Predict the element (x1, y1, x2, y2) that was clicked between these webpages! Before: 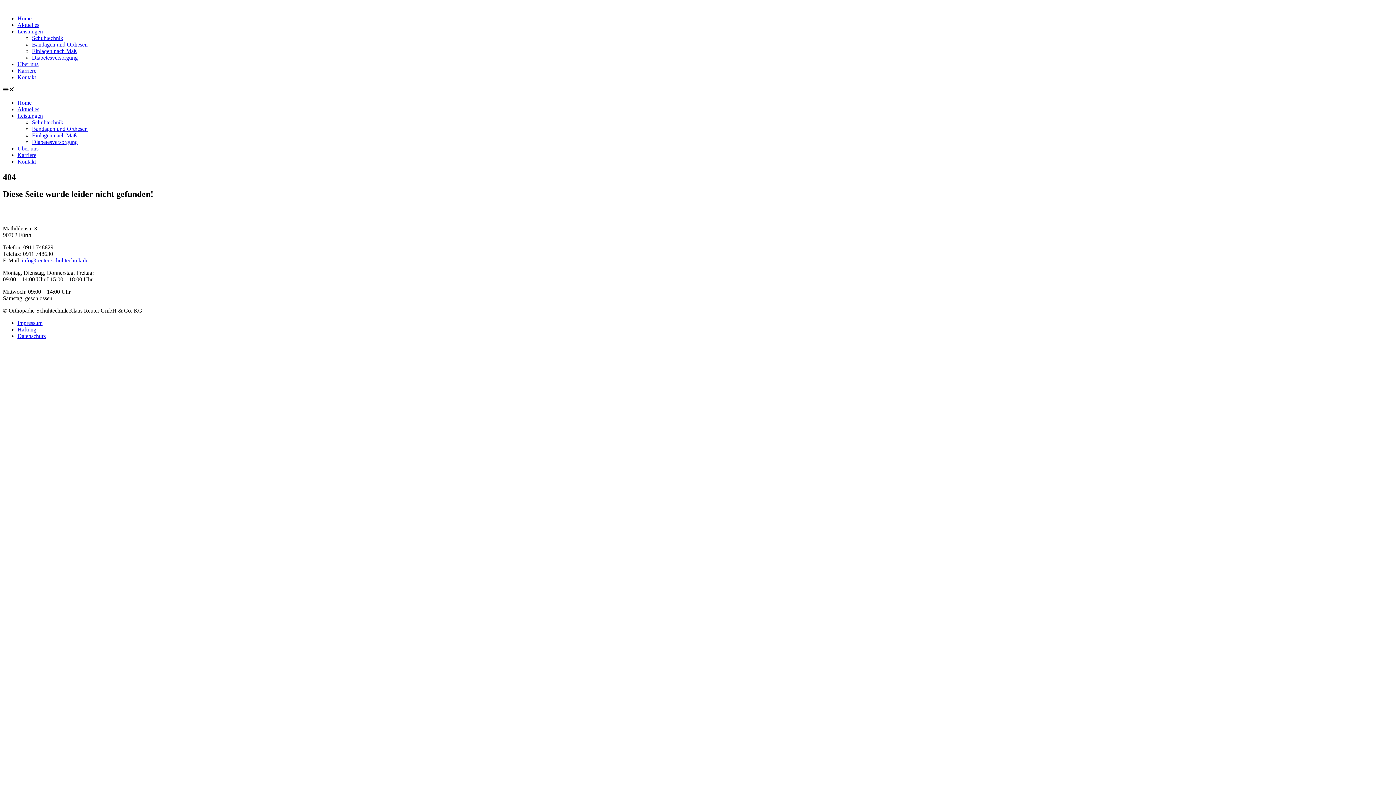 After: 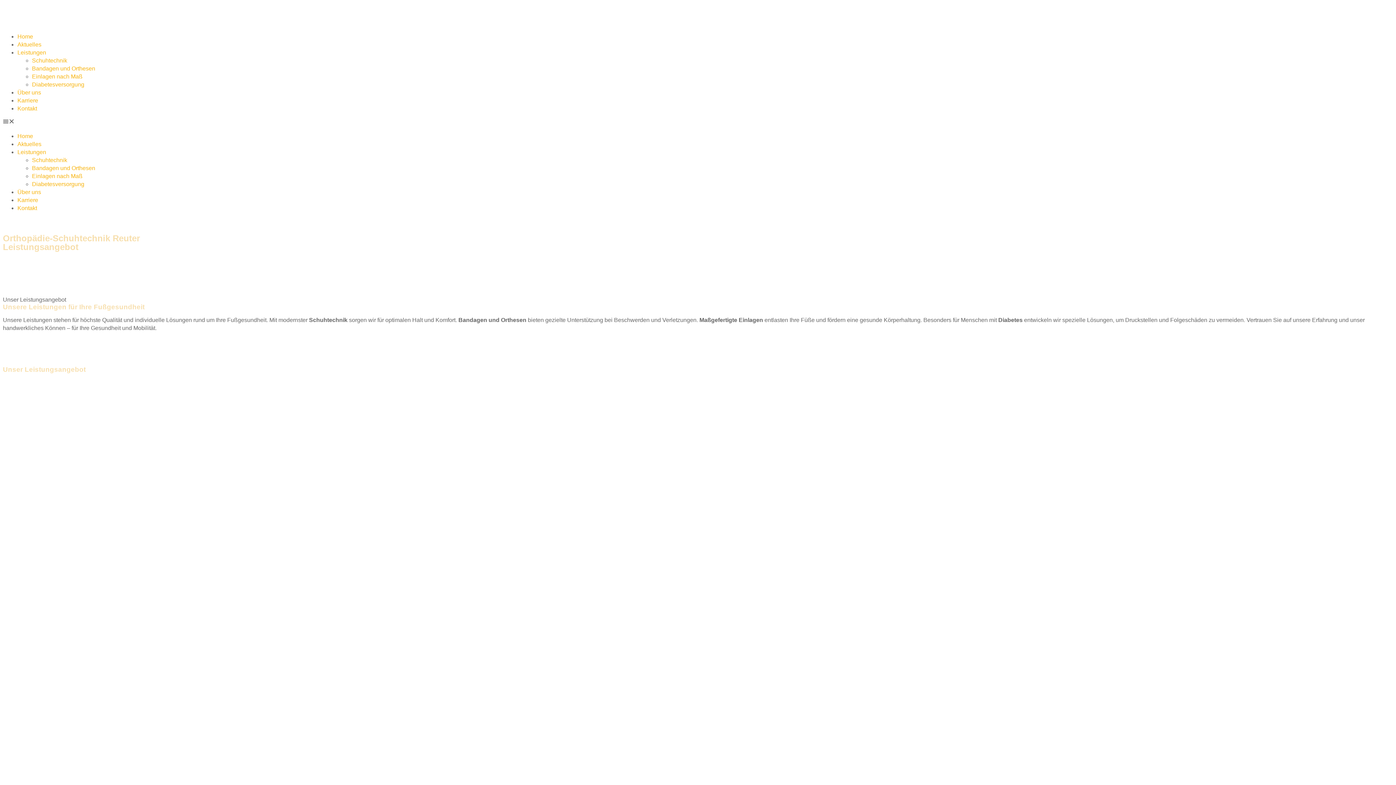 Action: bbox: (17, 28, 42, 34) label: Leistungen